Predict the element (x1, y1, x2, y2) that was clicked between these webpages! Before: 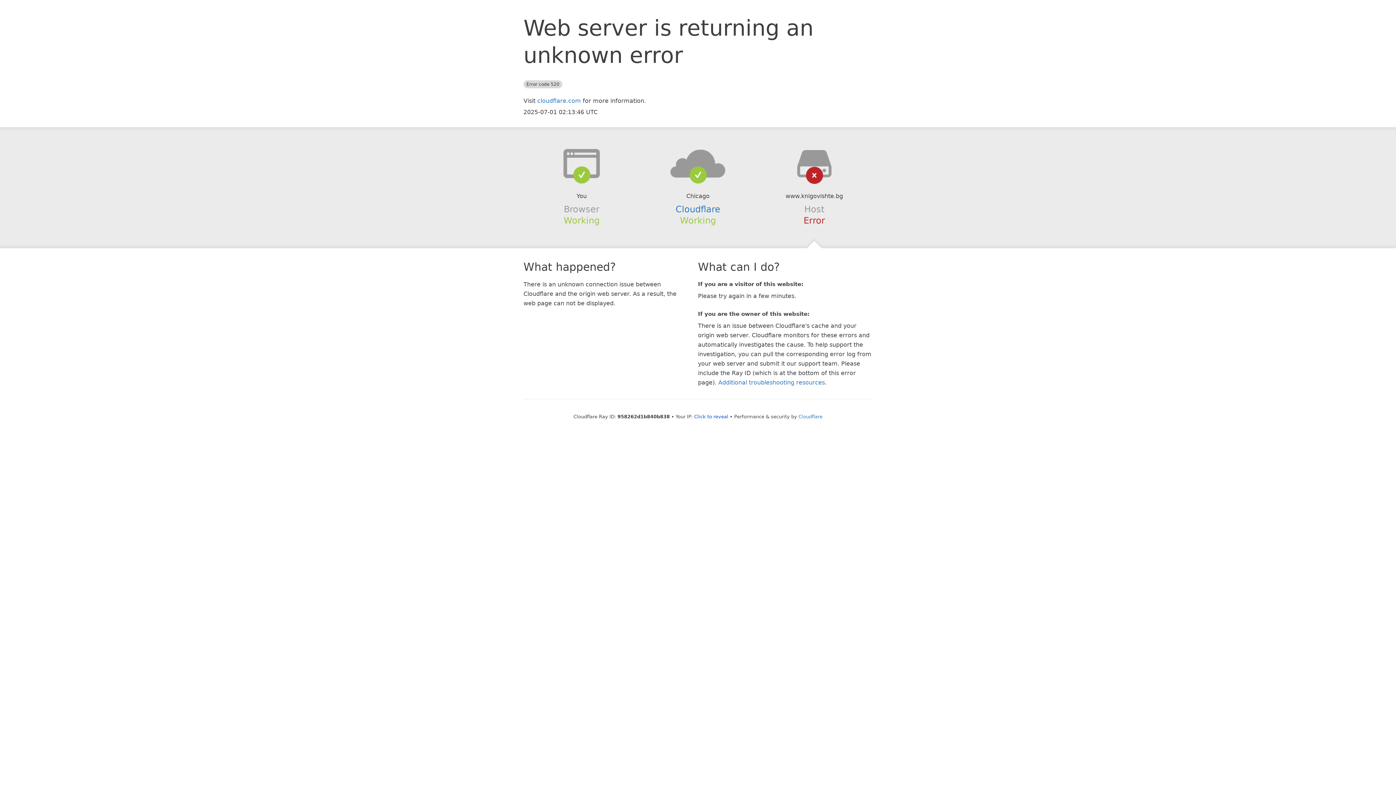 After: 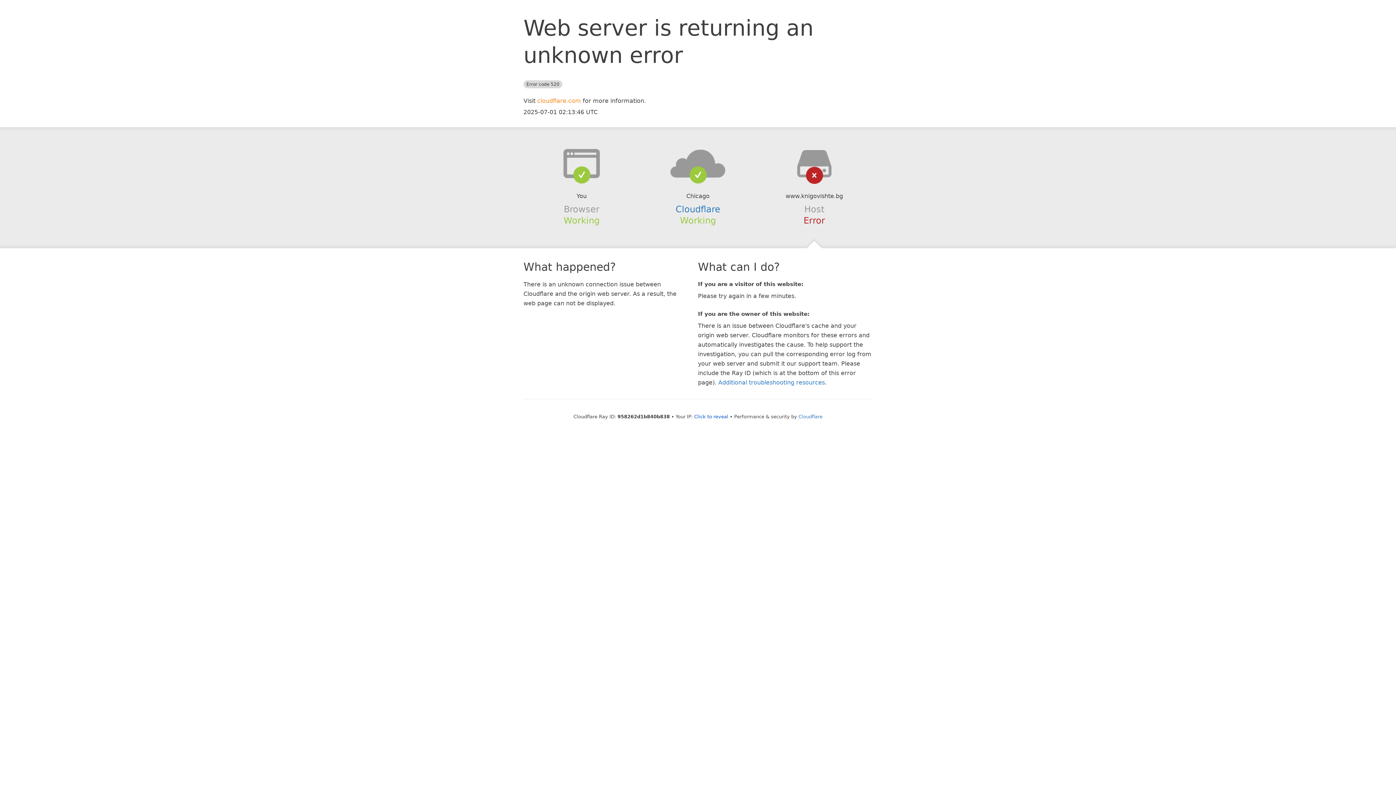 Action: label: cloudflare.com bbox: (537, 97, 581, 104)